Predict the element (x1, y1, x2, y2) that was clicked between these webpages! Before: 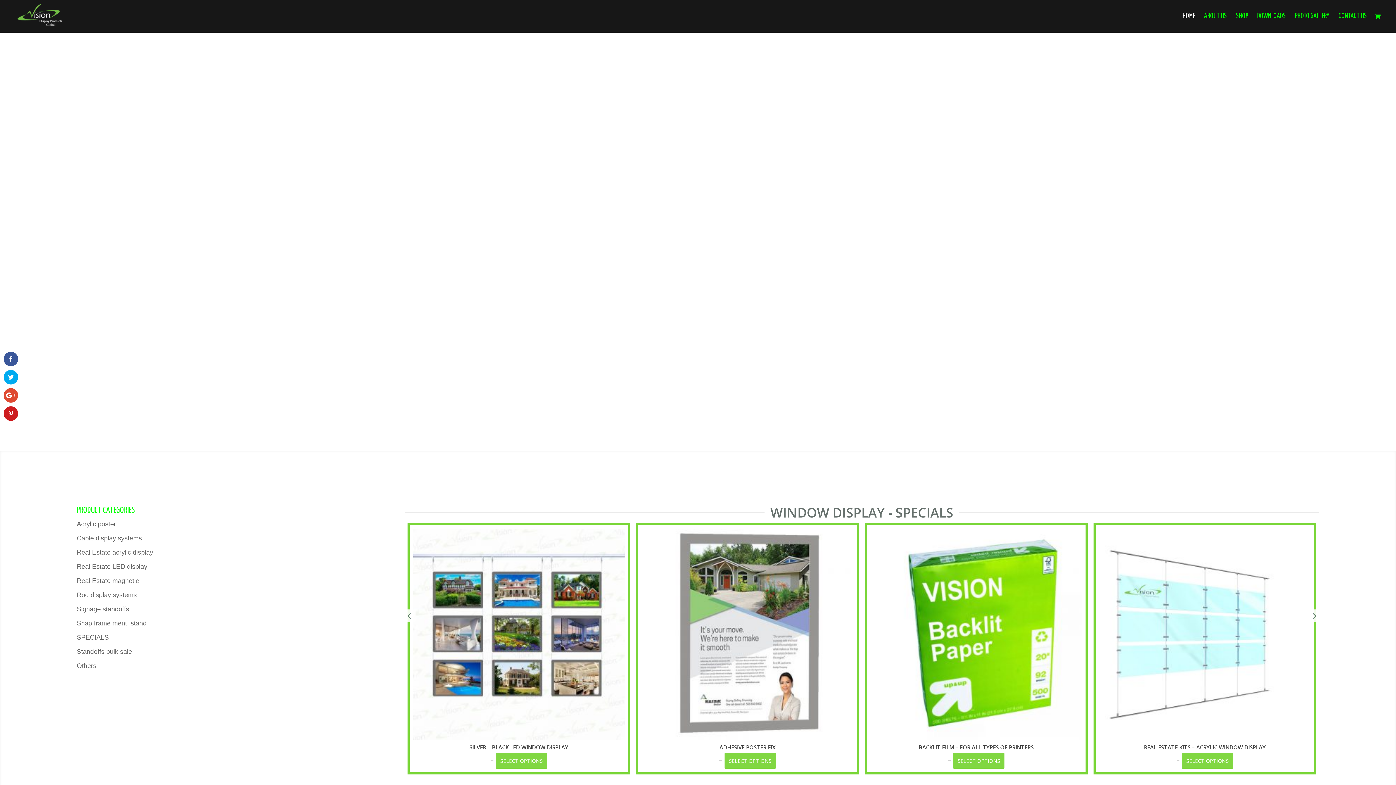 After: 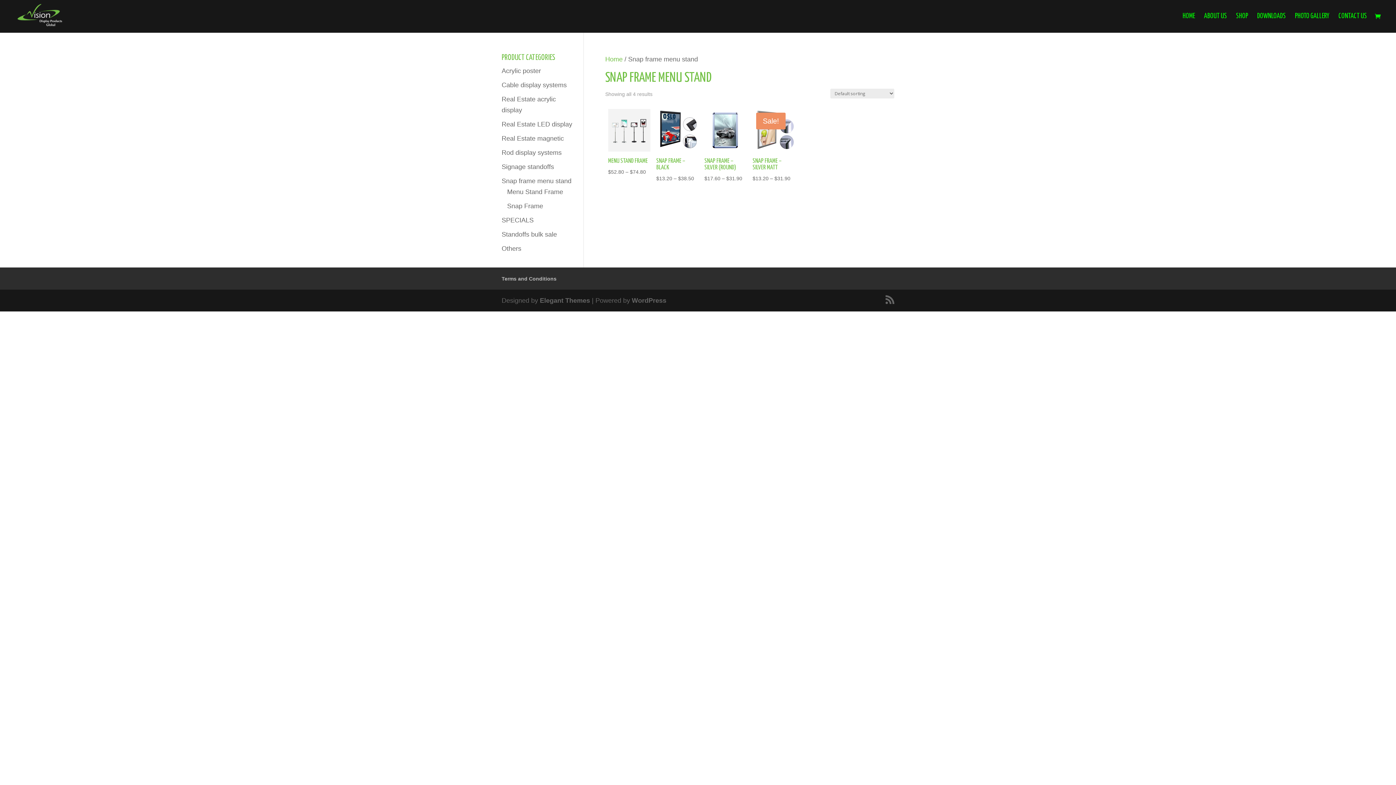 Action: label: Snap frame menu stand bbox: (76, 619, 146, 627)